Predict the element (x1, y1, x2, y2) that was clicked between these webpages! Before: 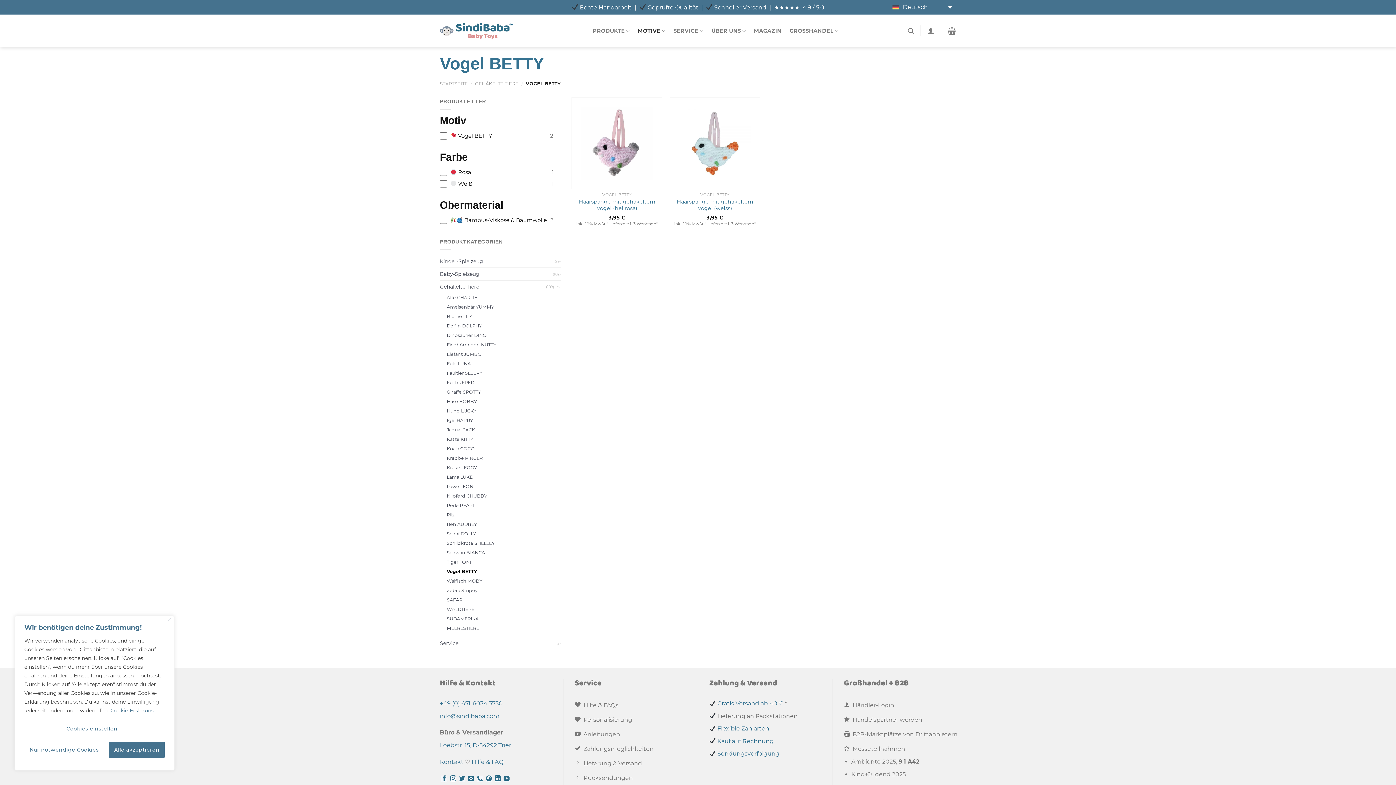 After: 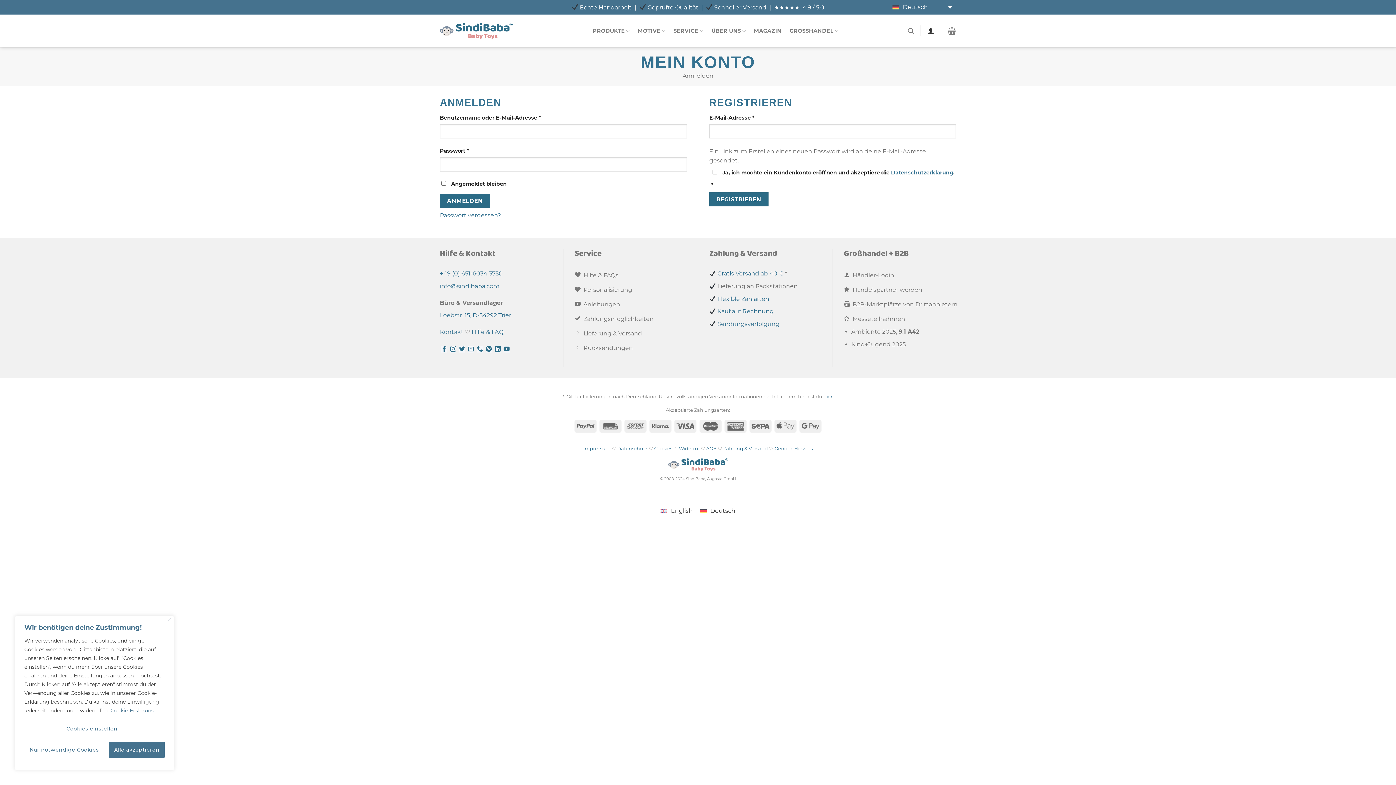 Action: bbox: (927, 22, 934, 38) label: Anmelden